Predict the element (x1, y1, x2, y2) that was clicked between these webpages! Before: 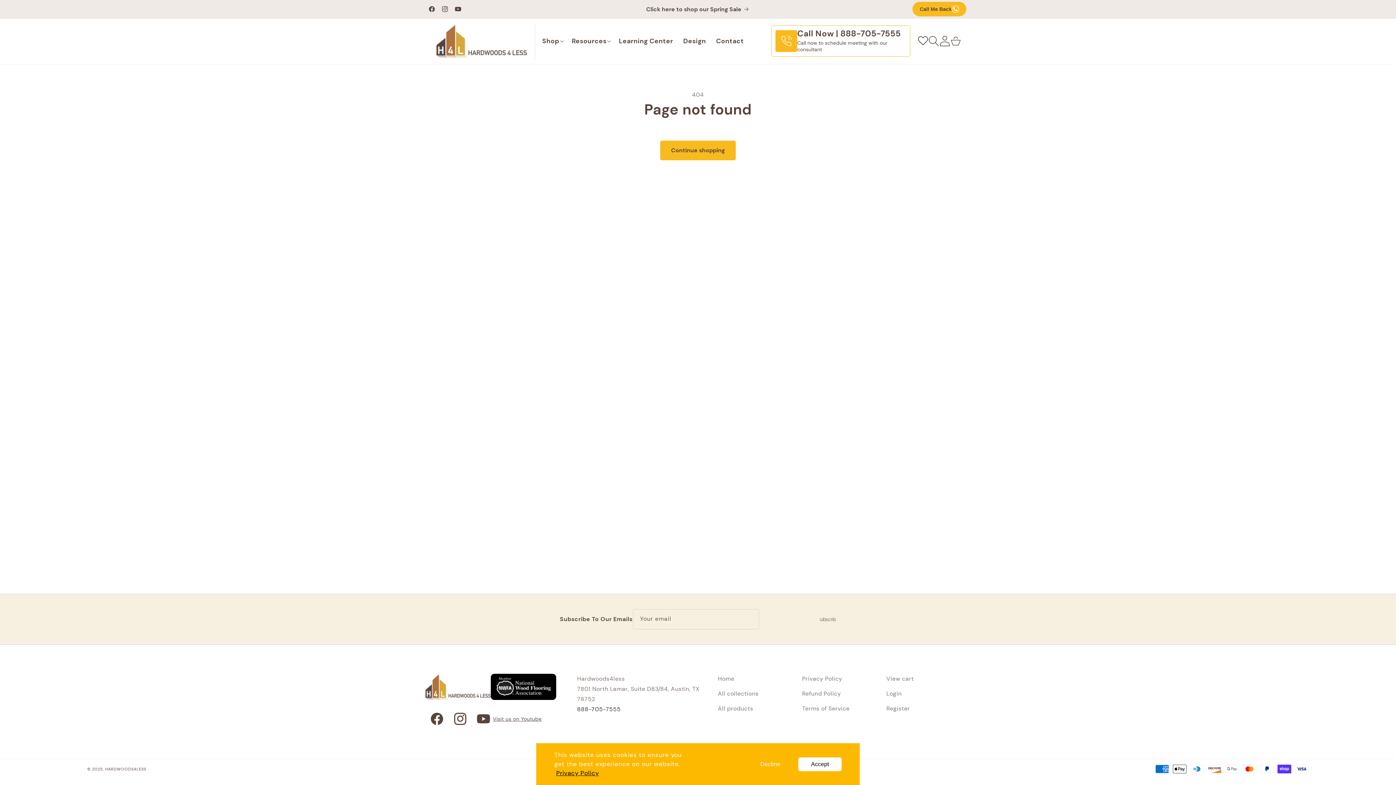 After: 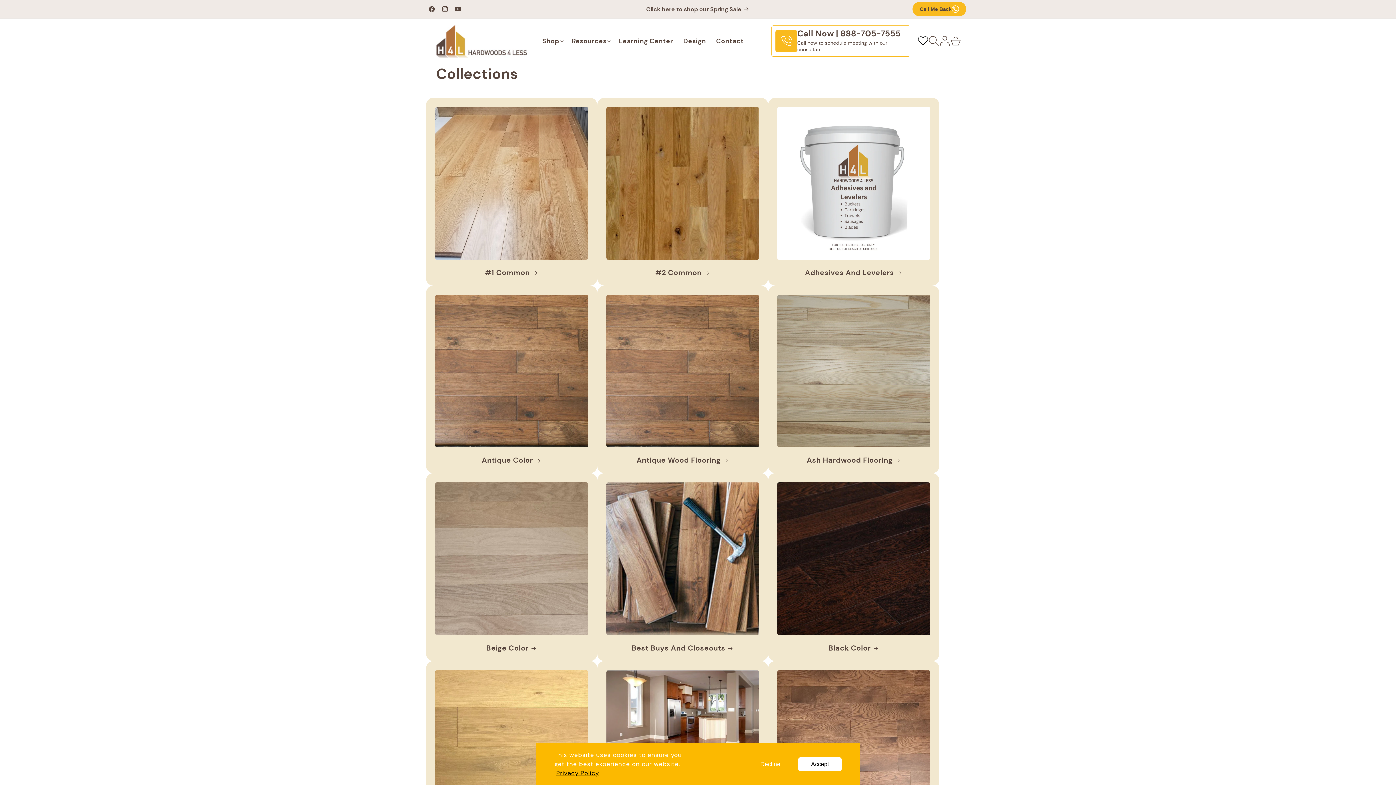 Action: label: All collections bbox: (718, 688, 758, 703)